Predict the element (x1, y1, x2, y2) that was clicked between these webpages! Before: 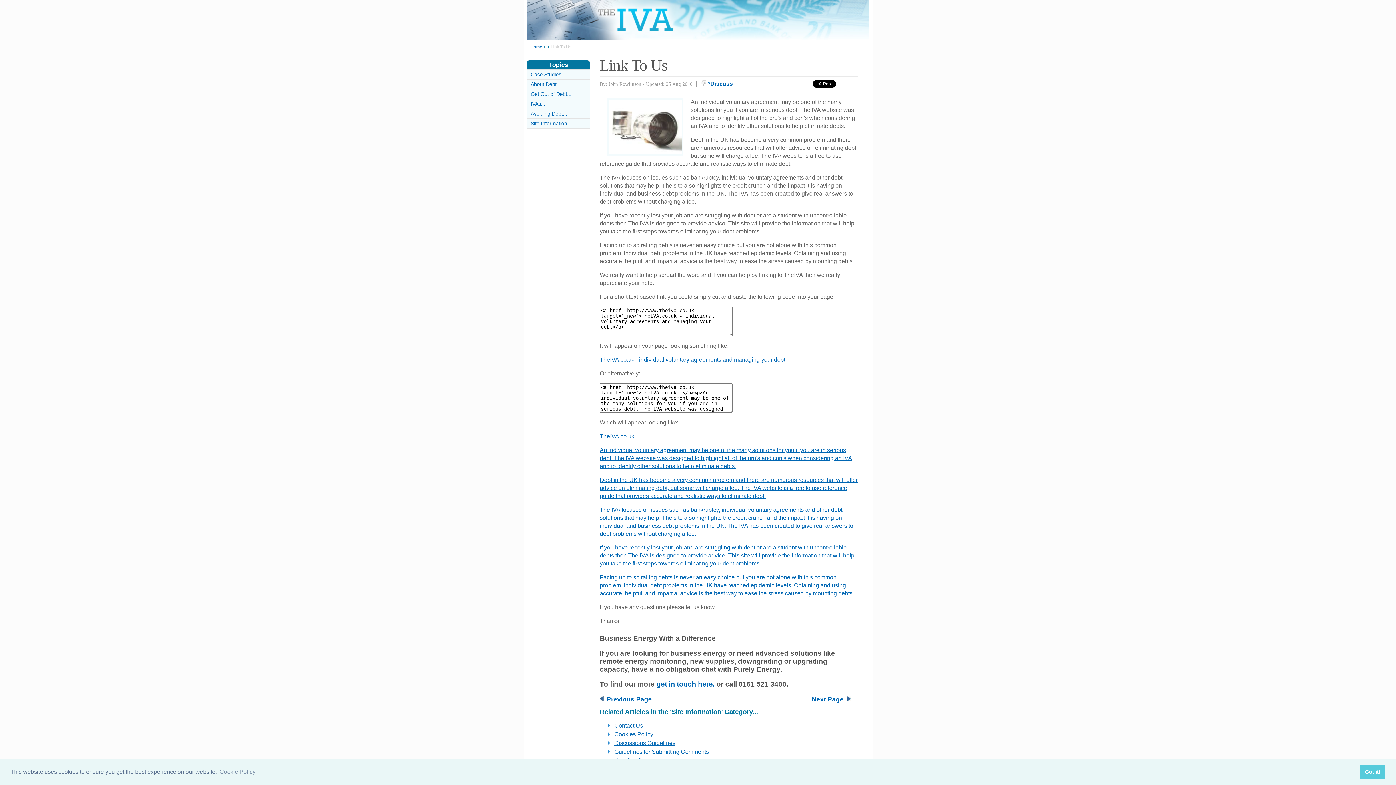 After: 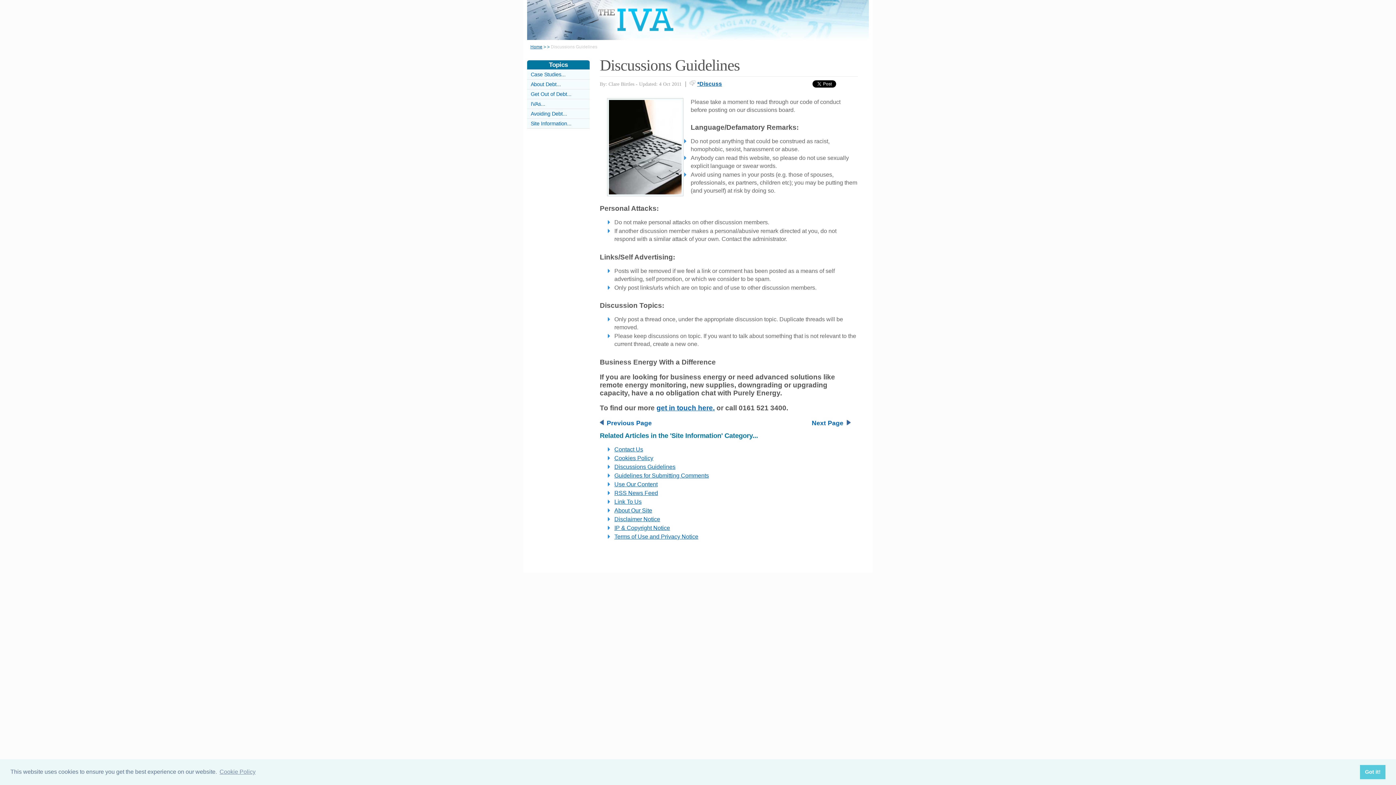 Action: bbox: (614, 740, 675, 746) label: Discussions Guidelines